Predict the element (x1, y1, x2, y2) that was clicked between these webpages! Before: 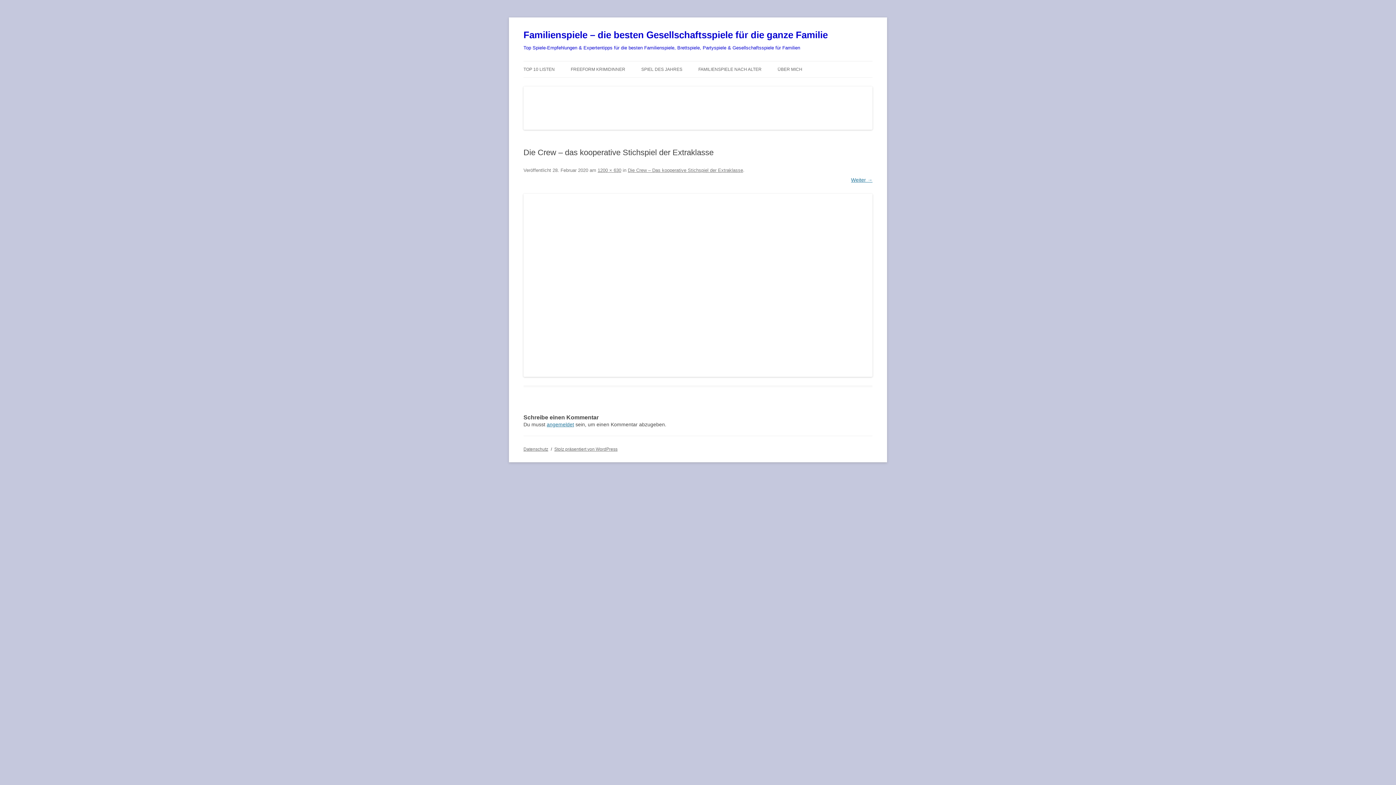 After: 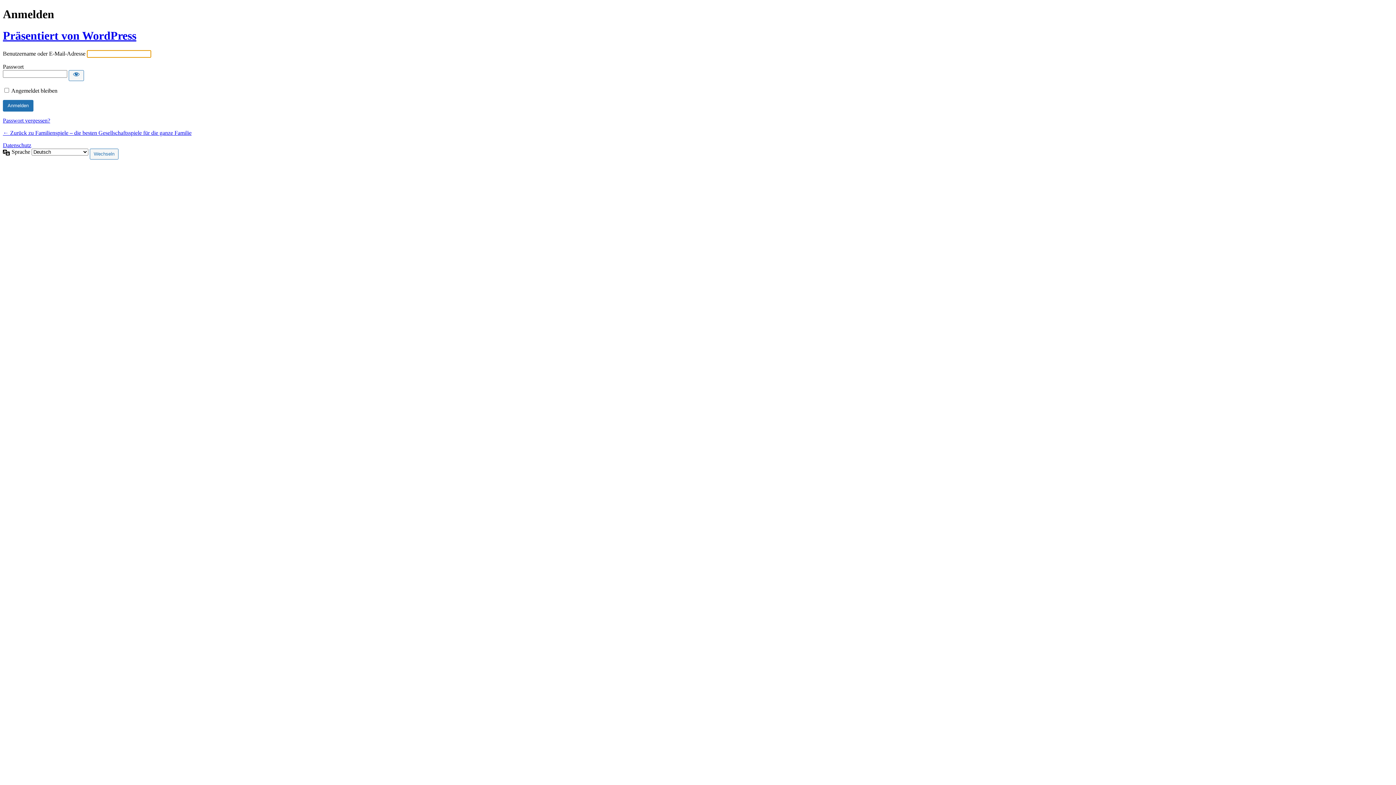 Action: label: angemeldet bbox: (546, 421, 574, 427)